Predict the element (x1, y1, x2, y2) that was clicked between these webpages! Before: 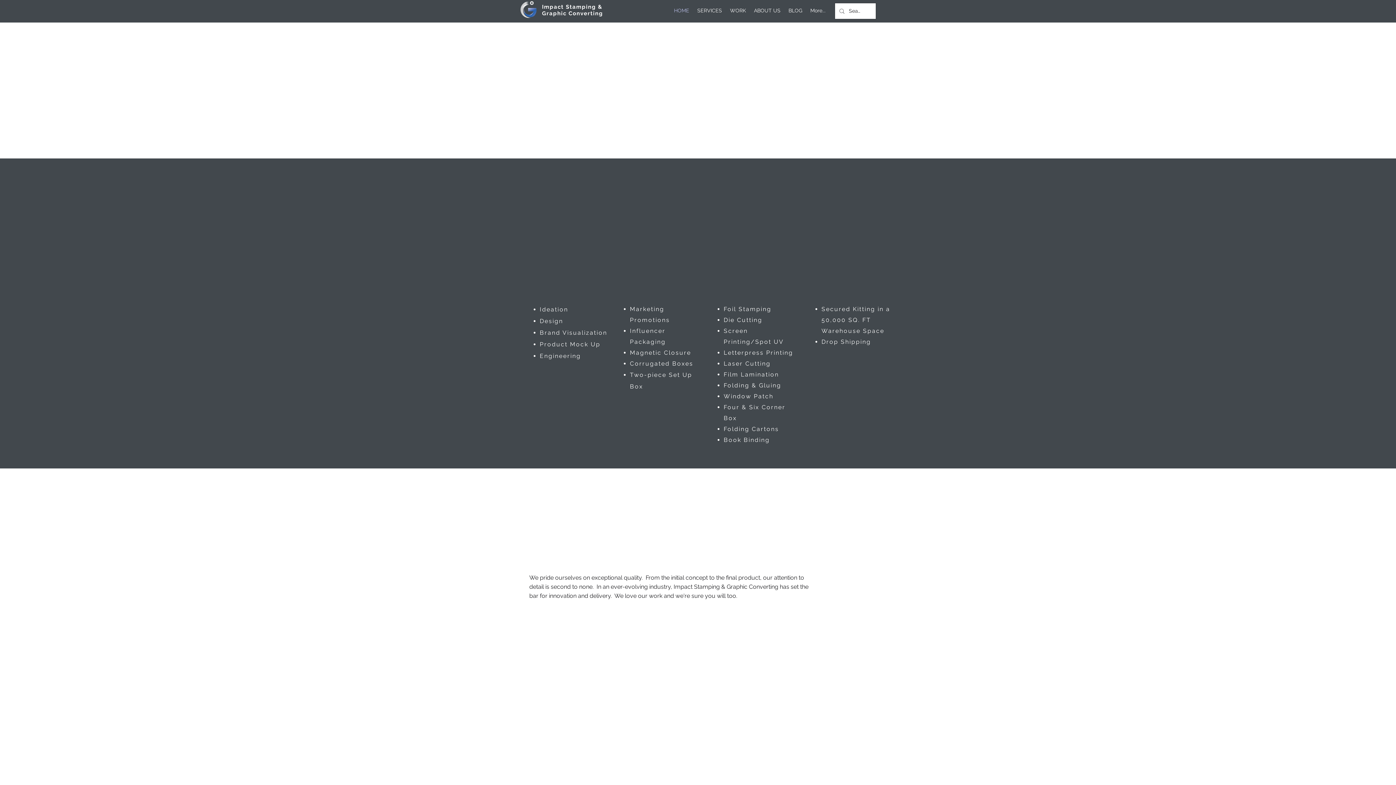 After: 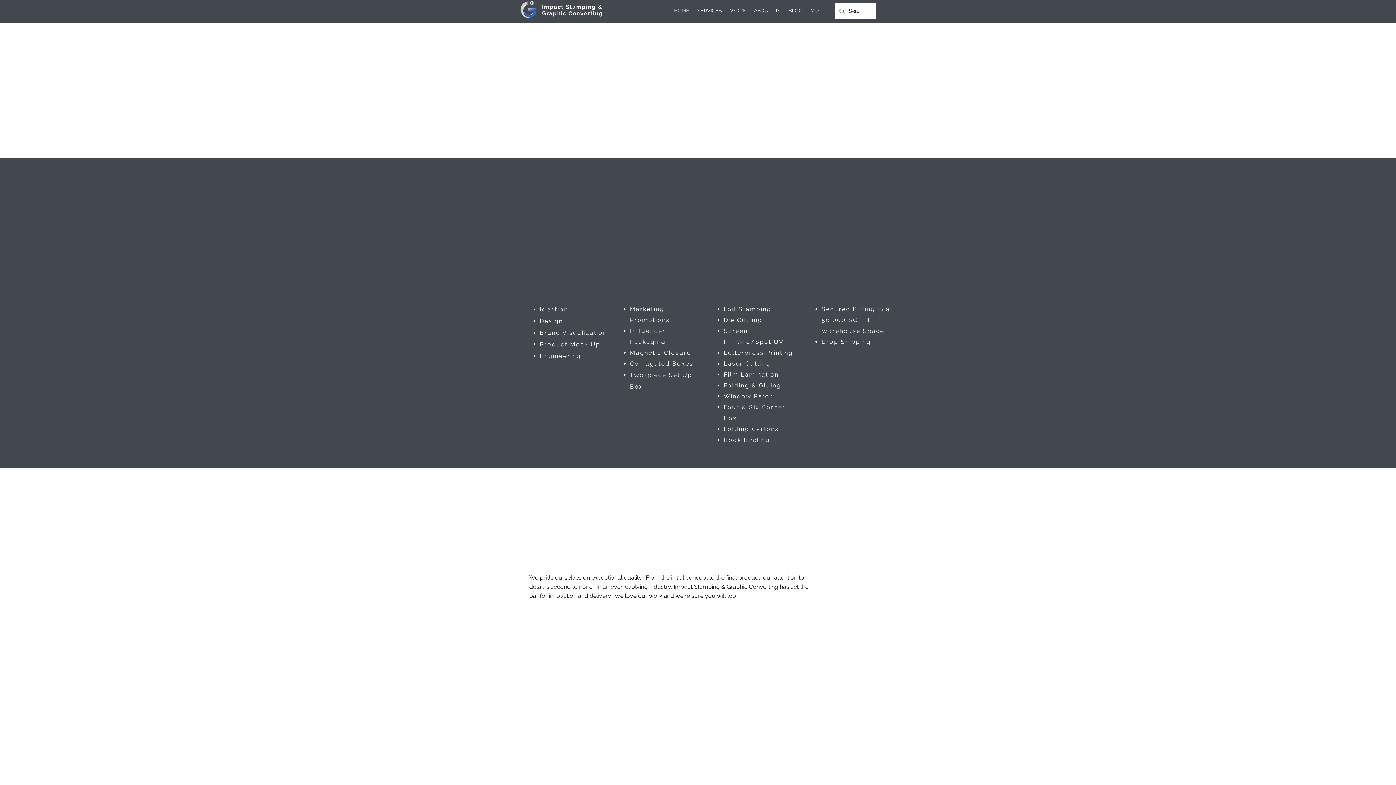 Action: label: WORK bbox: (726, 3, 750, 17)